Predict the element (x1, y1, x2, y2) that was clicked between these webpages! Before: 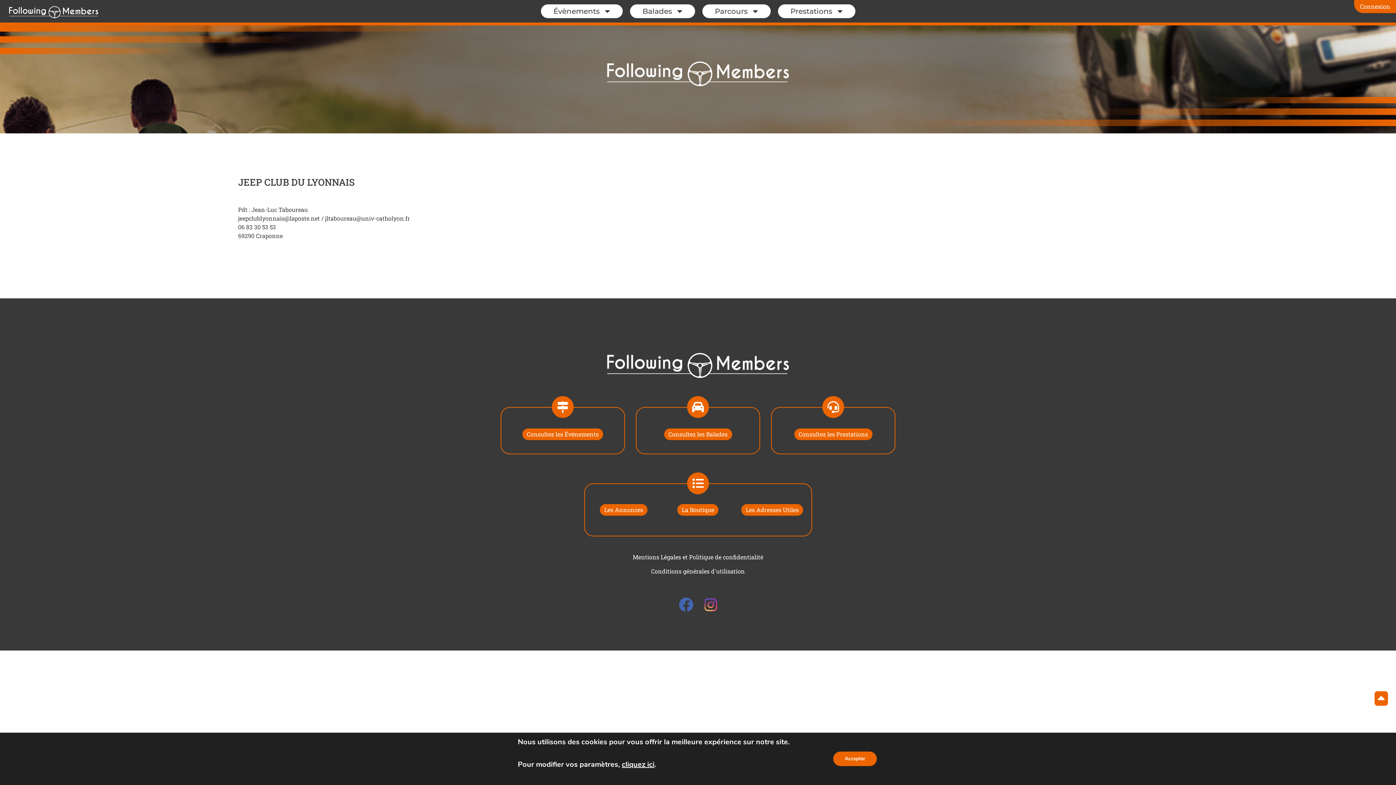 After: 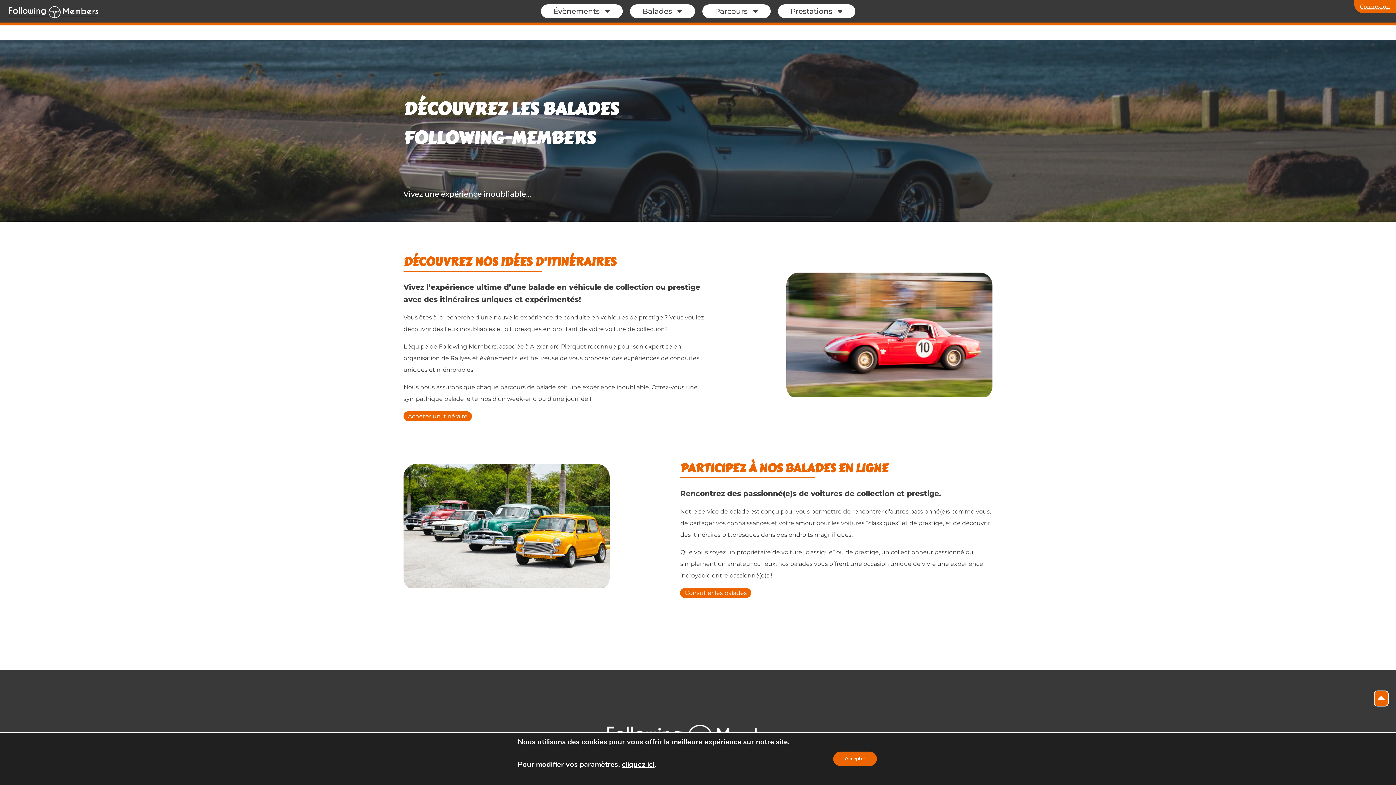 Action: label: Balades bbox: (630, 4, 695, 18)